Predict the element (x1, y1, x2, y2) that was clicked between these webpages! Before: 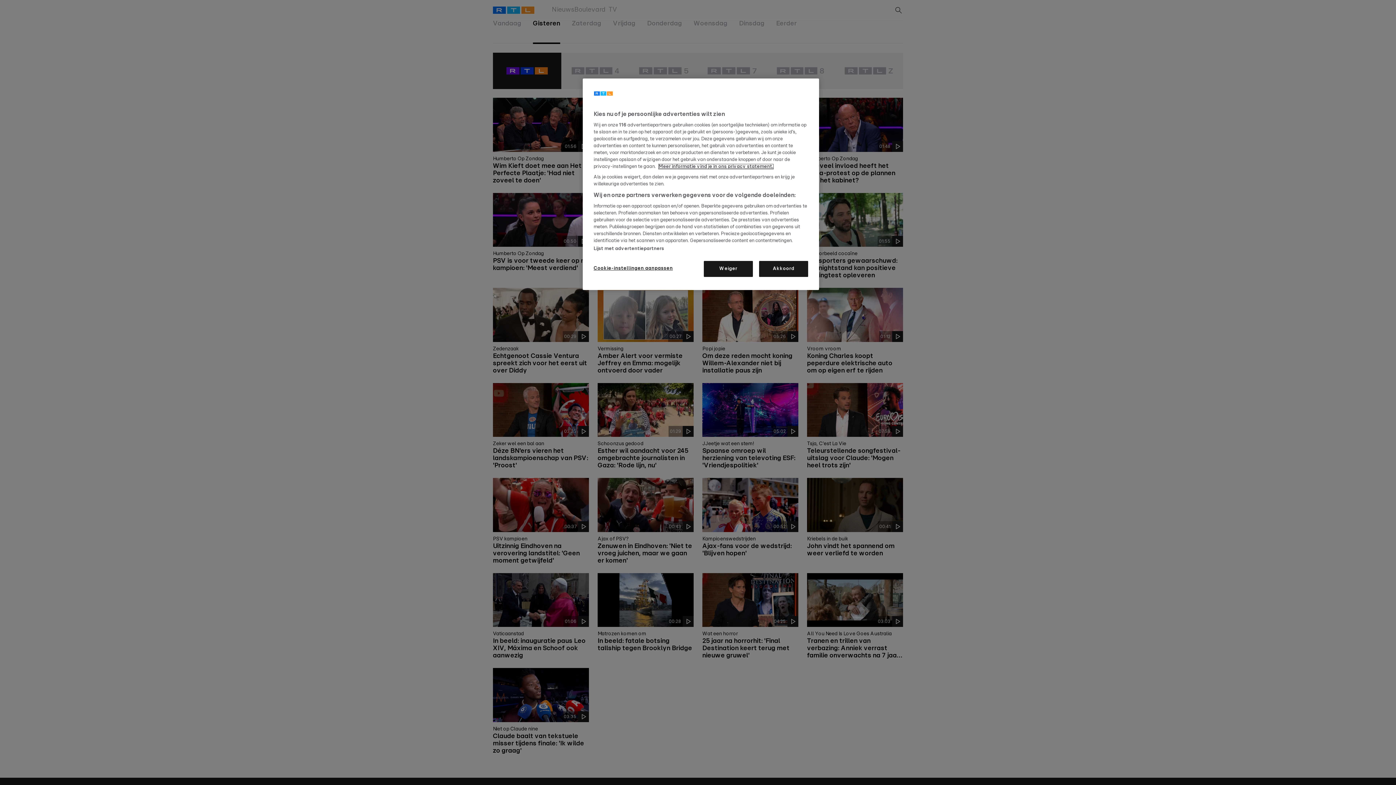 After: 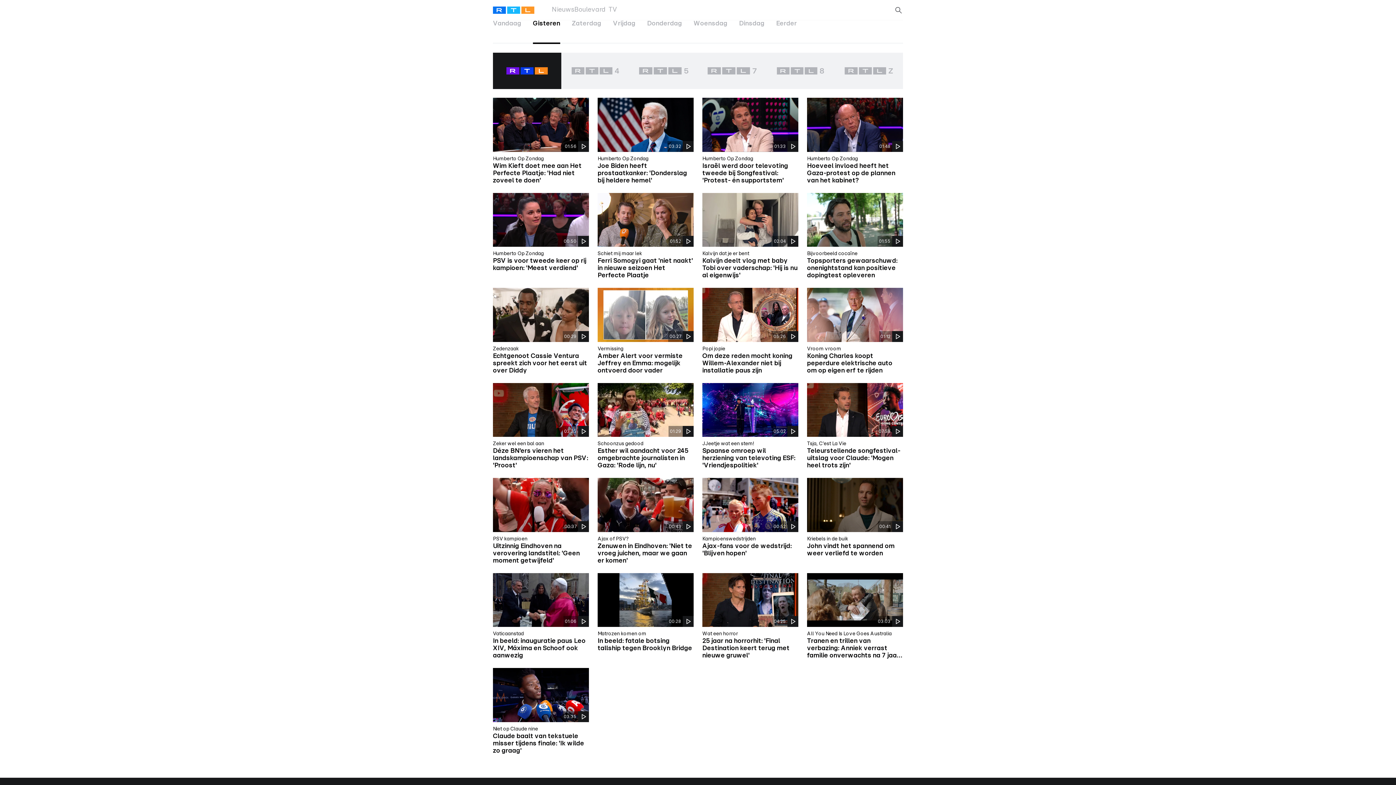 Action: label: Weiger bbox: (704, 261, 753, 277)